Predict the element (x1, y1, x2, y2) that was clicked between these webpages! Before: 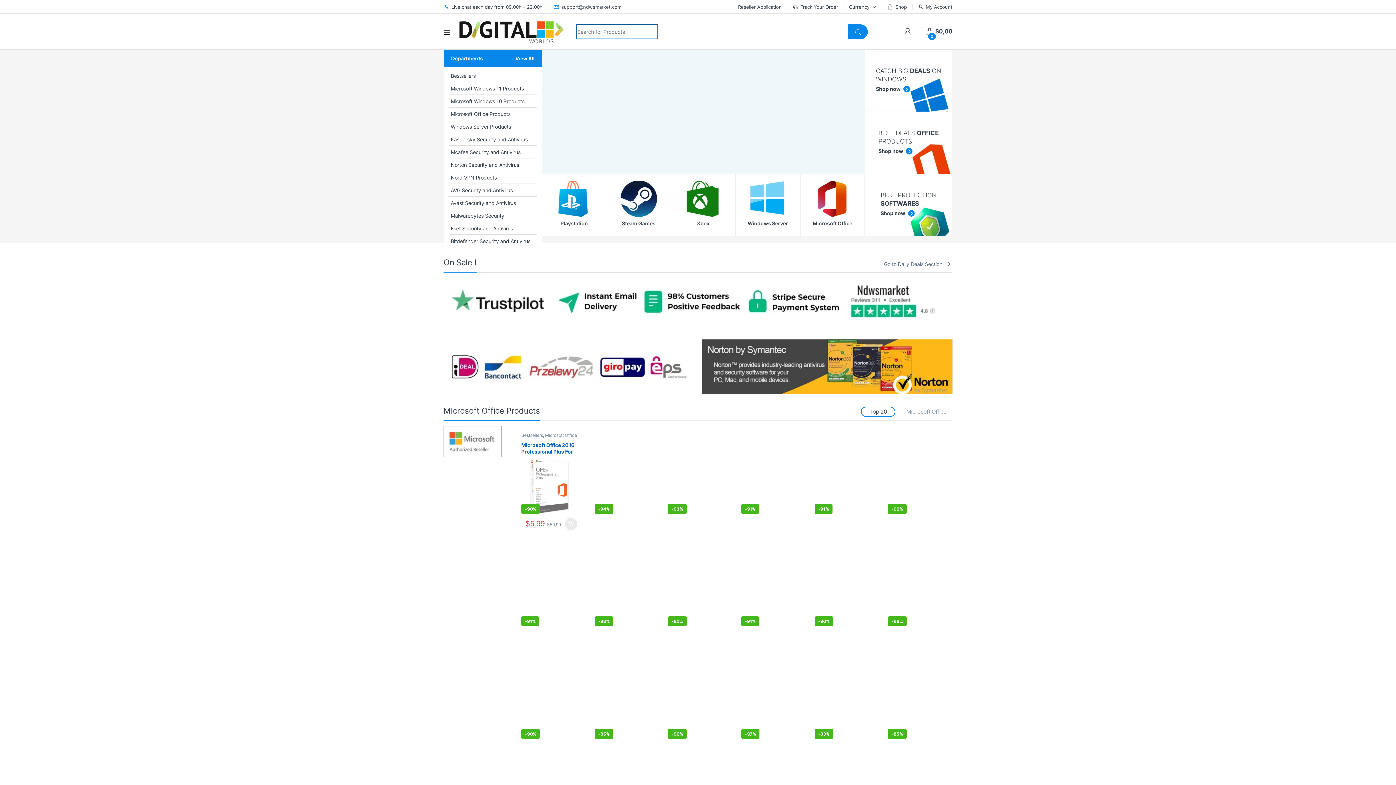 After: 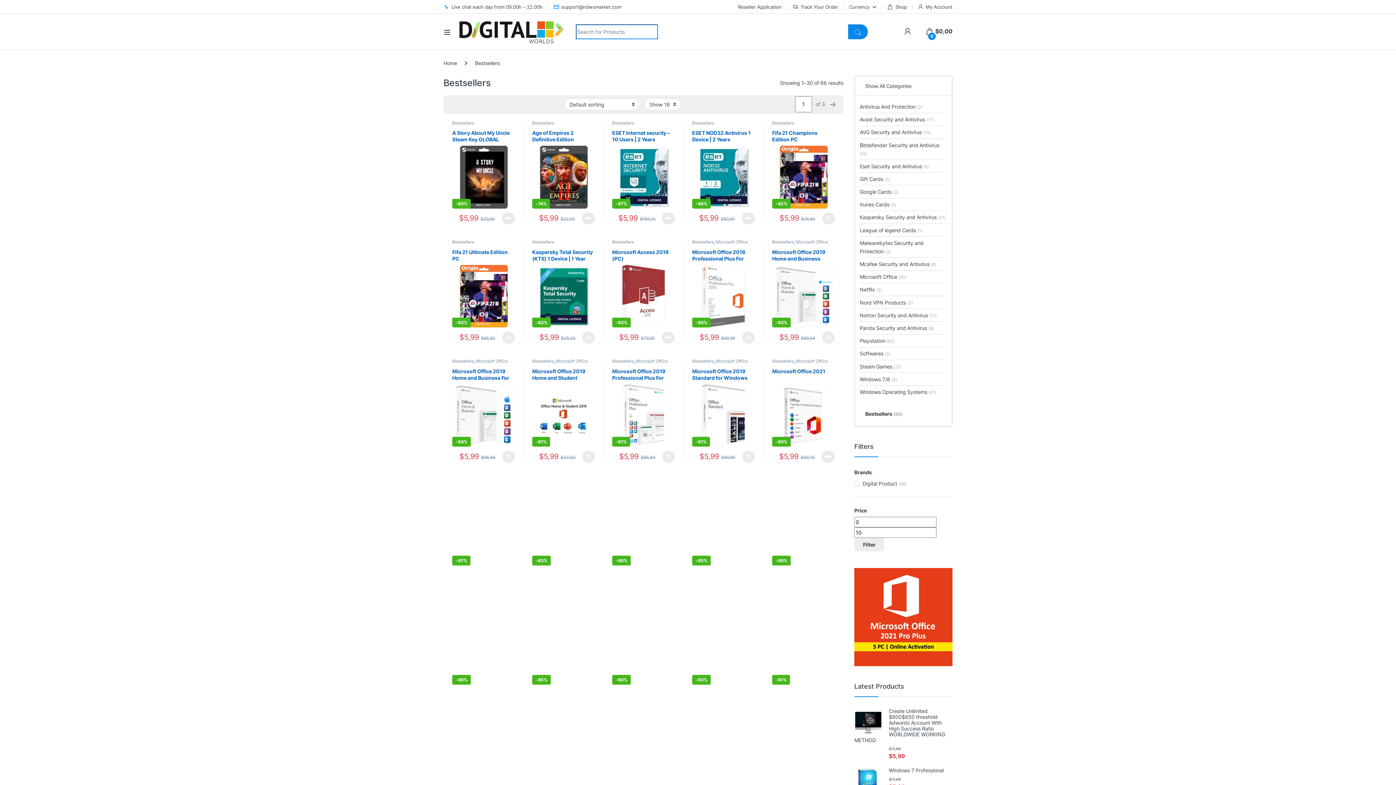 Action: bbox: (668, 657, 689, 663) label: Bestsellers